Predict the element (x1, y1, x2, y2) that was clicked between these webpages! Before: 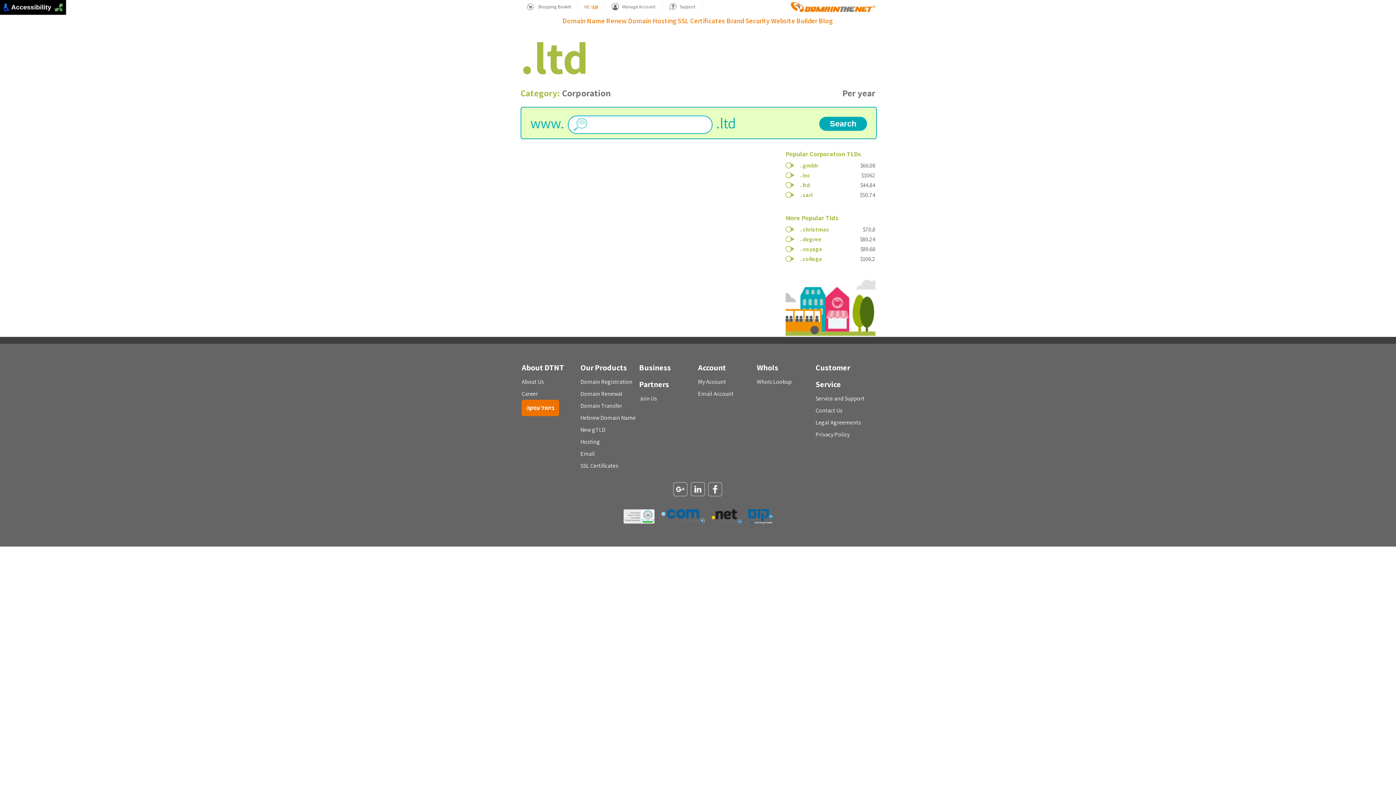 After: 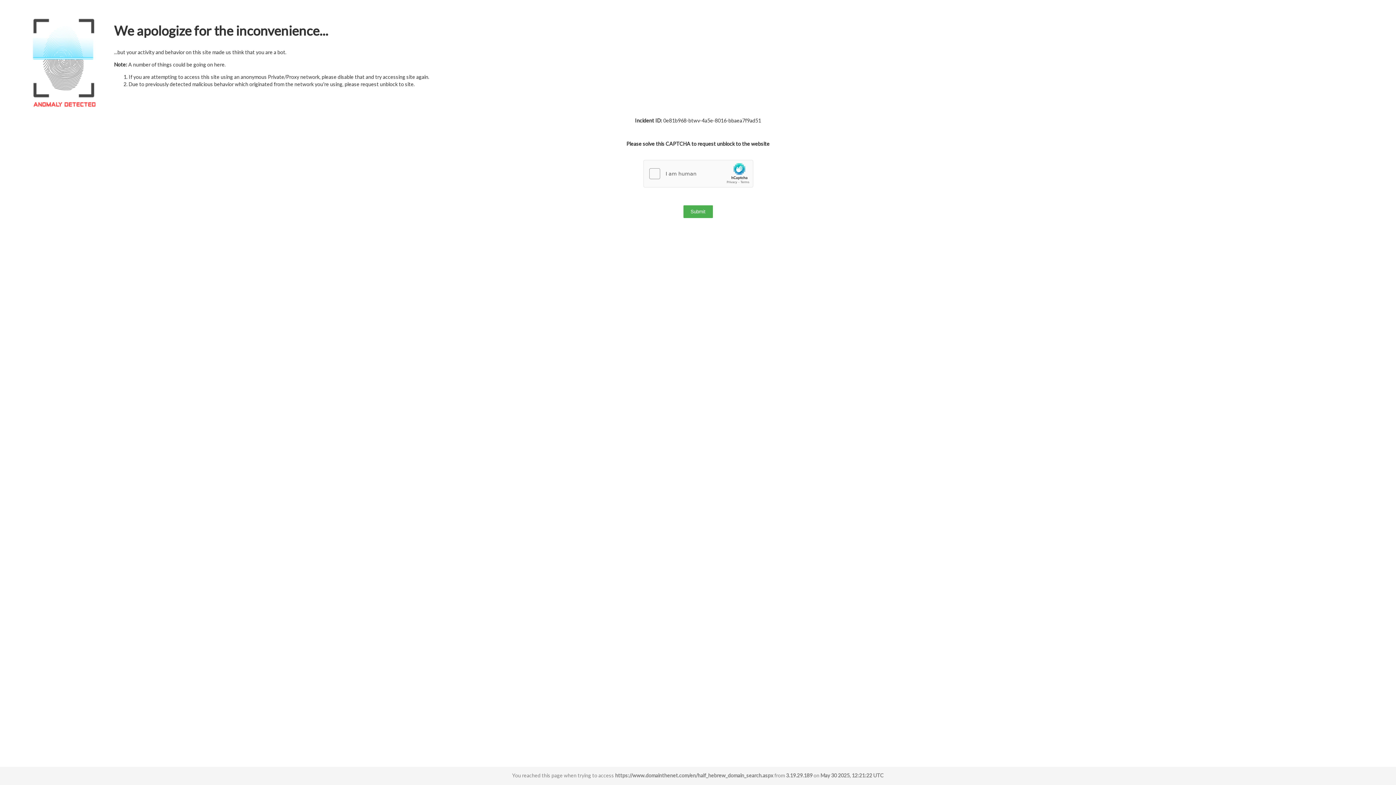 Action: label: Hebrew Domain Name bbox: (580, 412, 639, 424)